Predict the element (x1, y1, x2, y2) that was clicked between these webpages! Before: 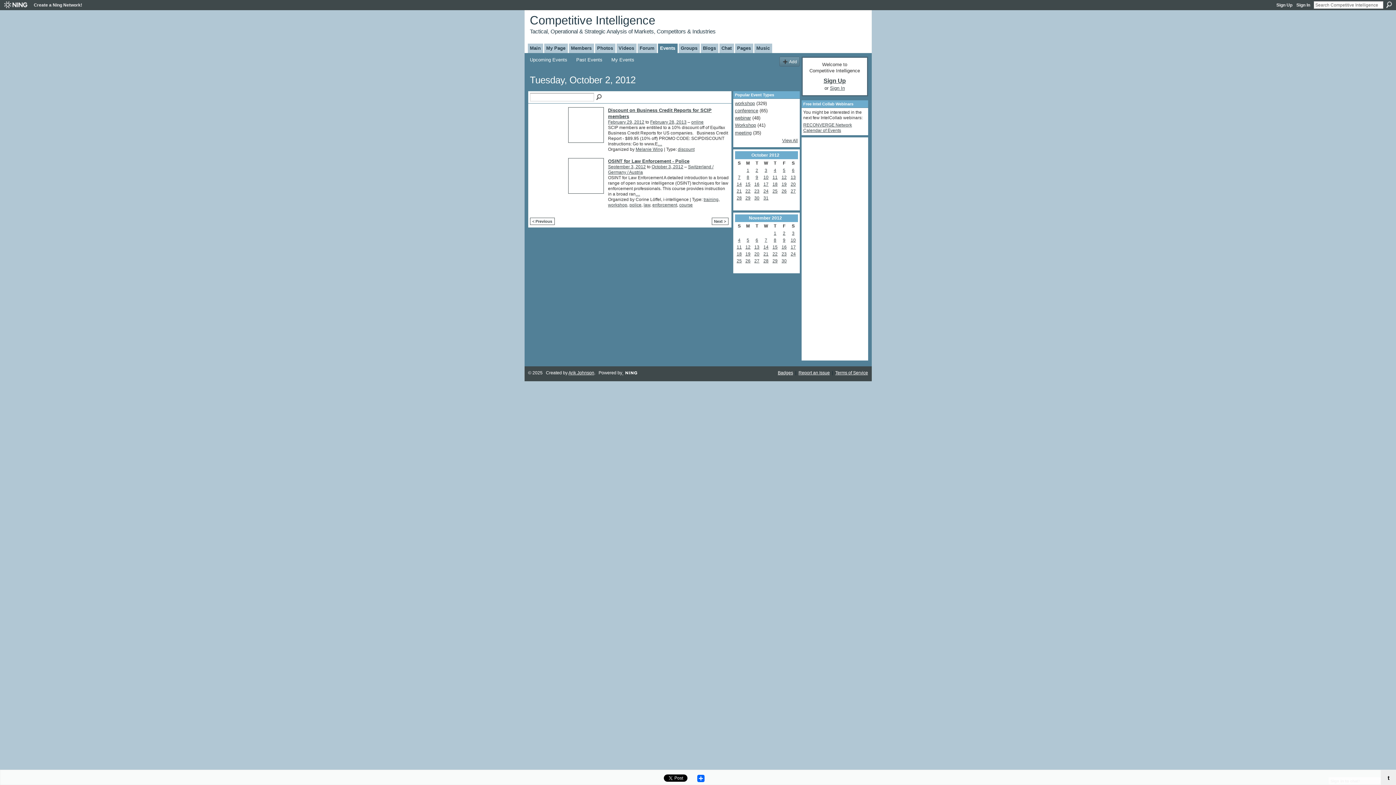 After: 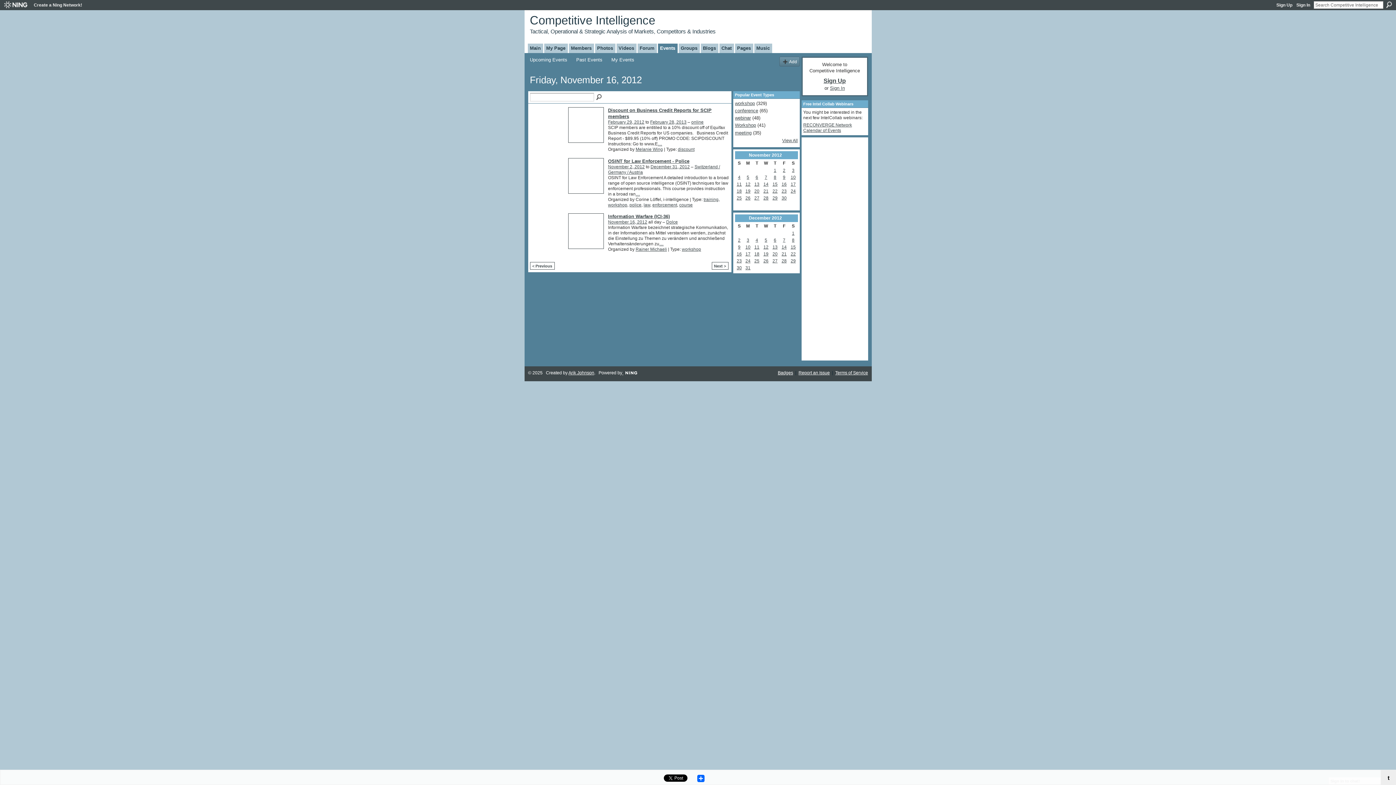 Action: label: 16 bbox: (781, 244, 786, 249)